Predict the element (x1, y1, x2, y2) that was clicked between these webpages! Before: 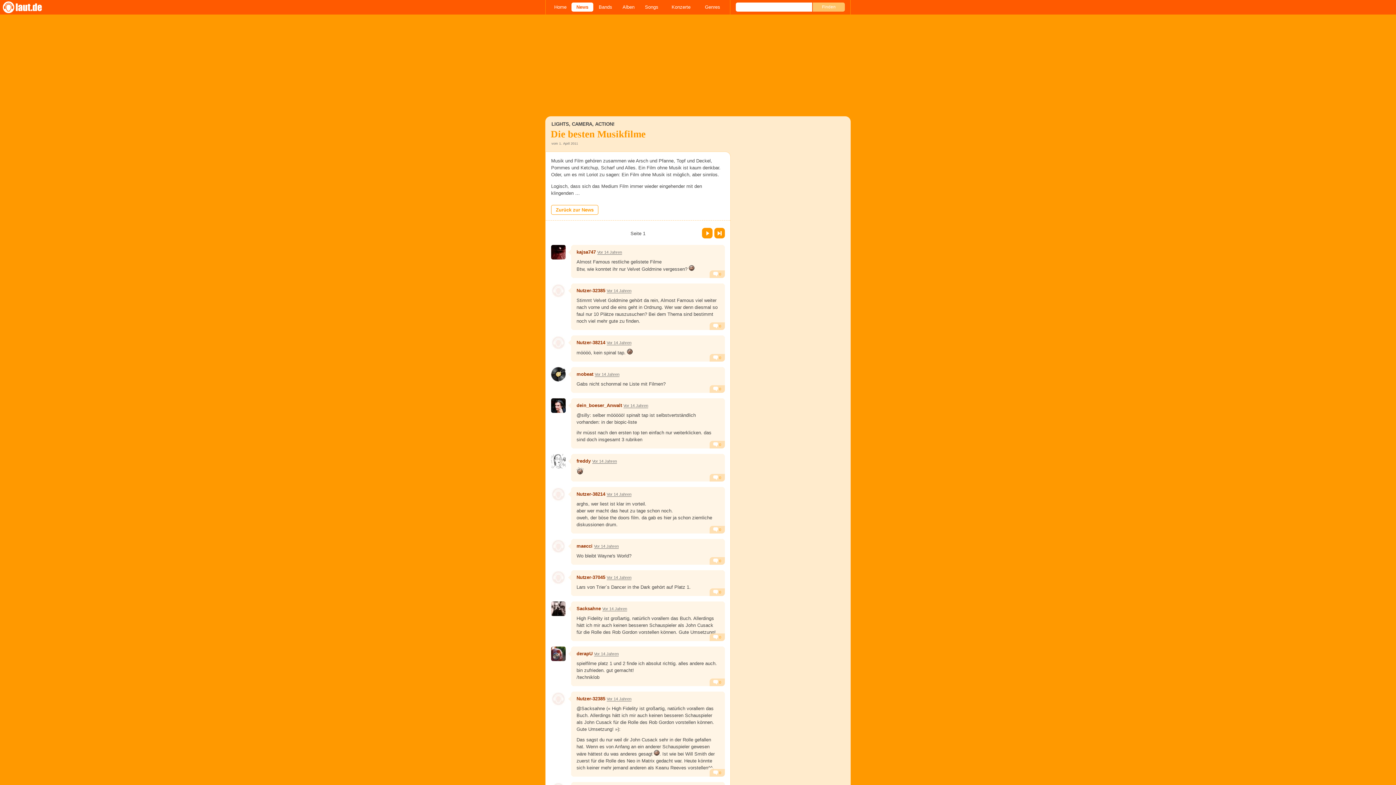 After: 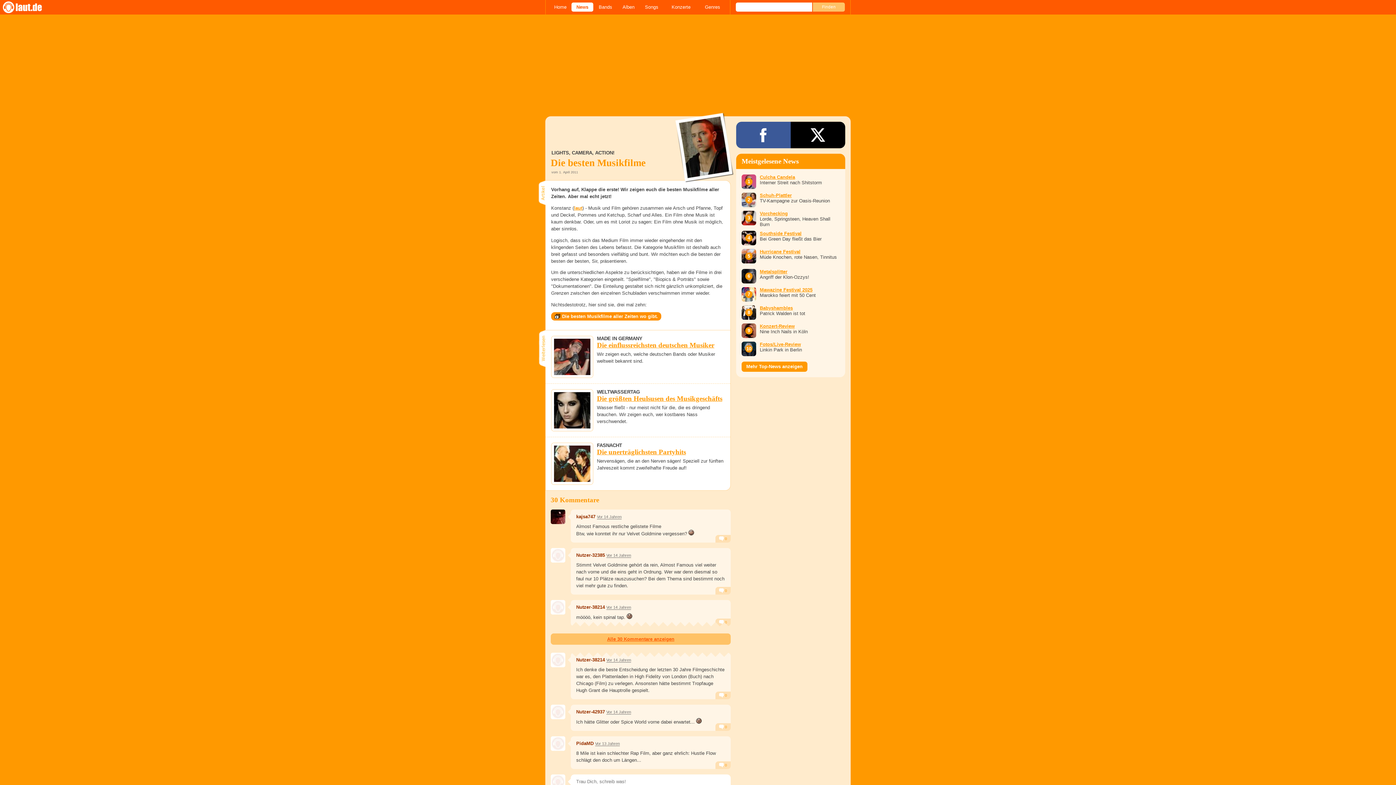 Action: bbox: (551, 204, 598, 214) label: Zurück zur News